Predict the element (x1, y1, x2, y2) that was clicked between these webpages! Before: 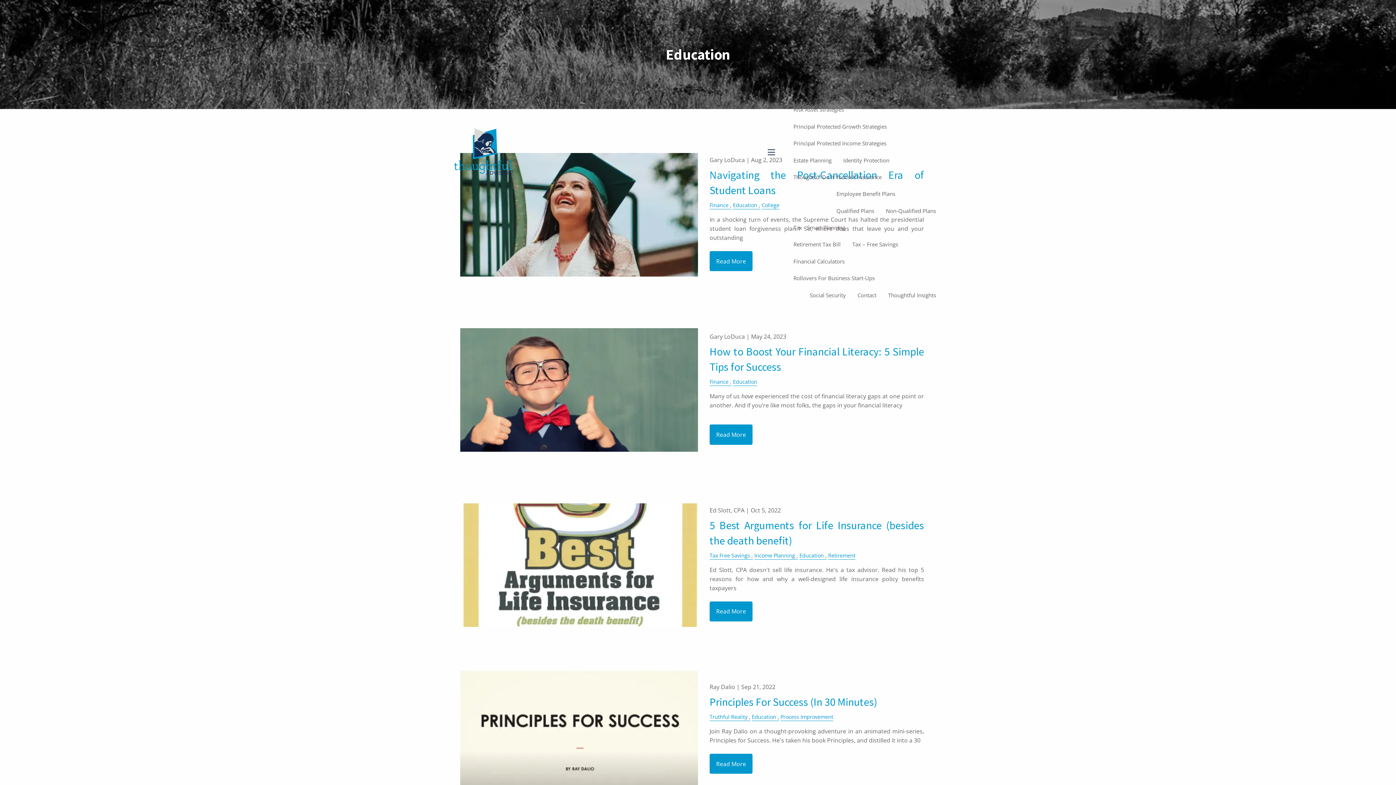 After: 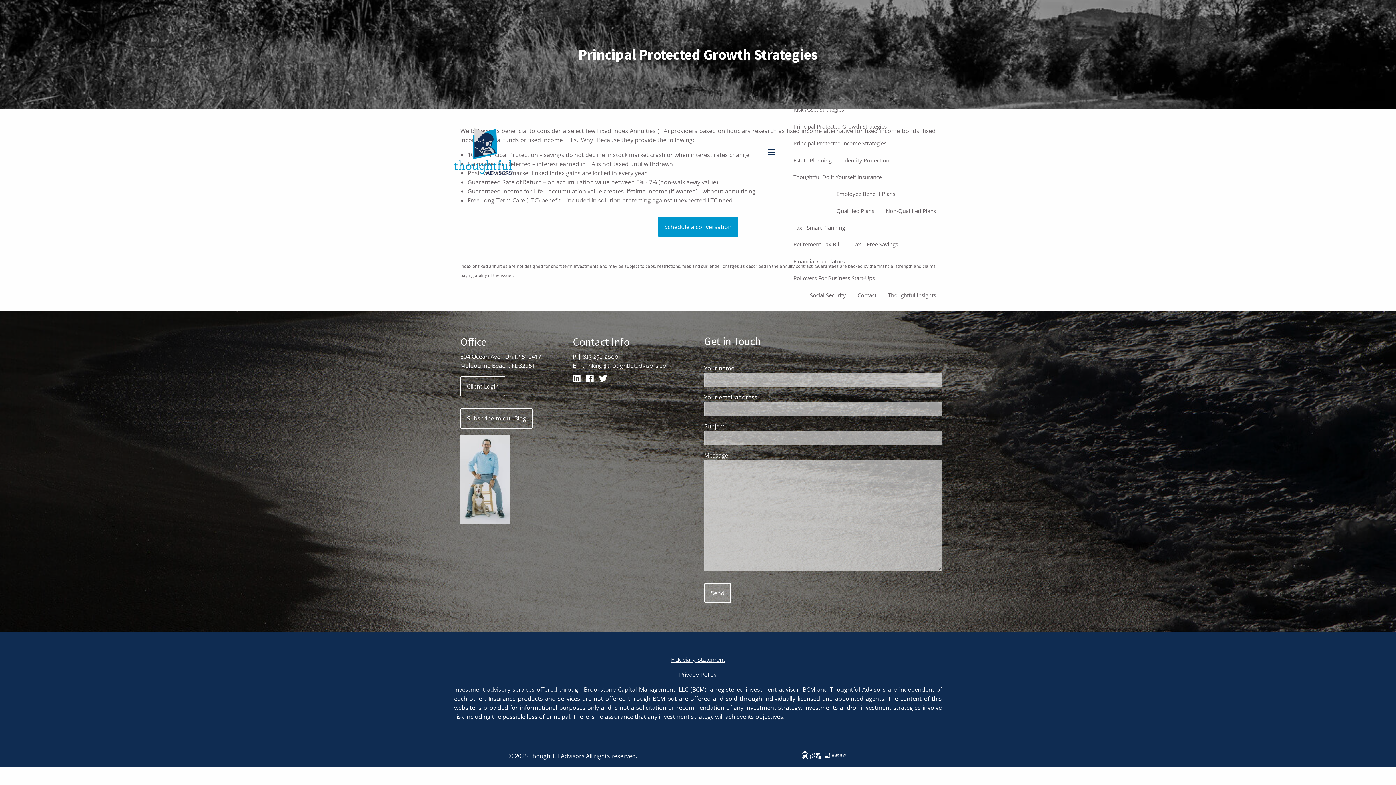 Action: label: Principal Protected Growth Strategies bbox: (787, 118, 892, 134)